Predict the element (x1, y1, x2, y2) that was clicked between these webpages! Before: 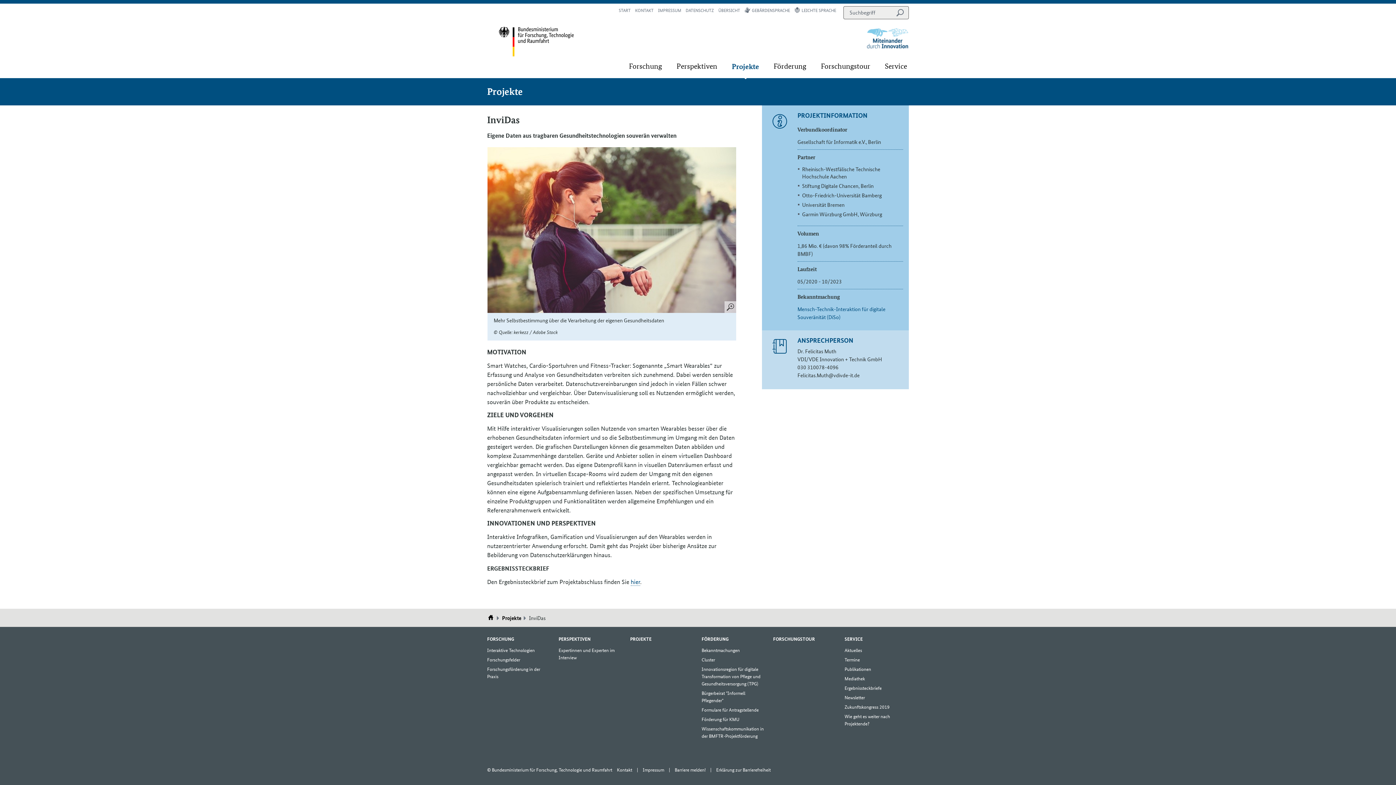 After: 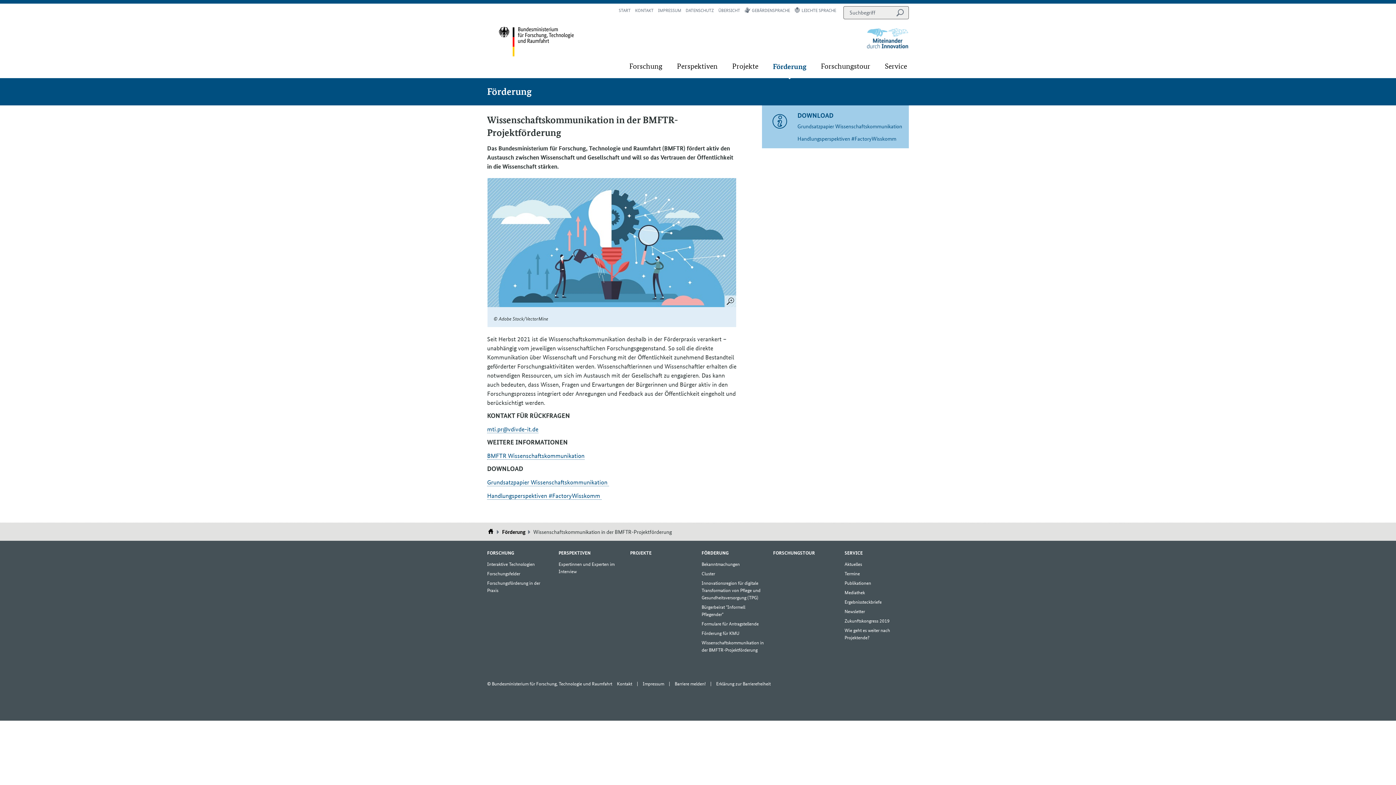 Action: bbox: (701, 724, 766, 740) label: Wissenschaftskommunikation in der BMFTR-Projektförderung